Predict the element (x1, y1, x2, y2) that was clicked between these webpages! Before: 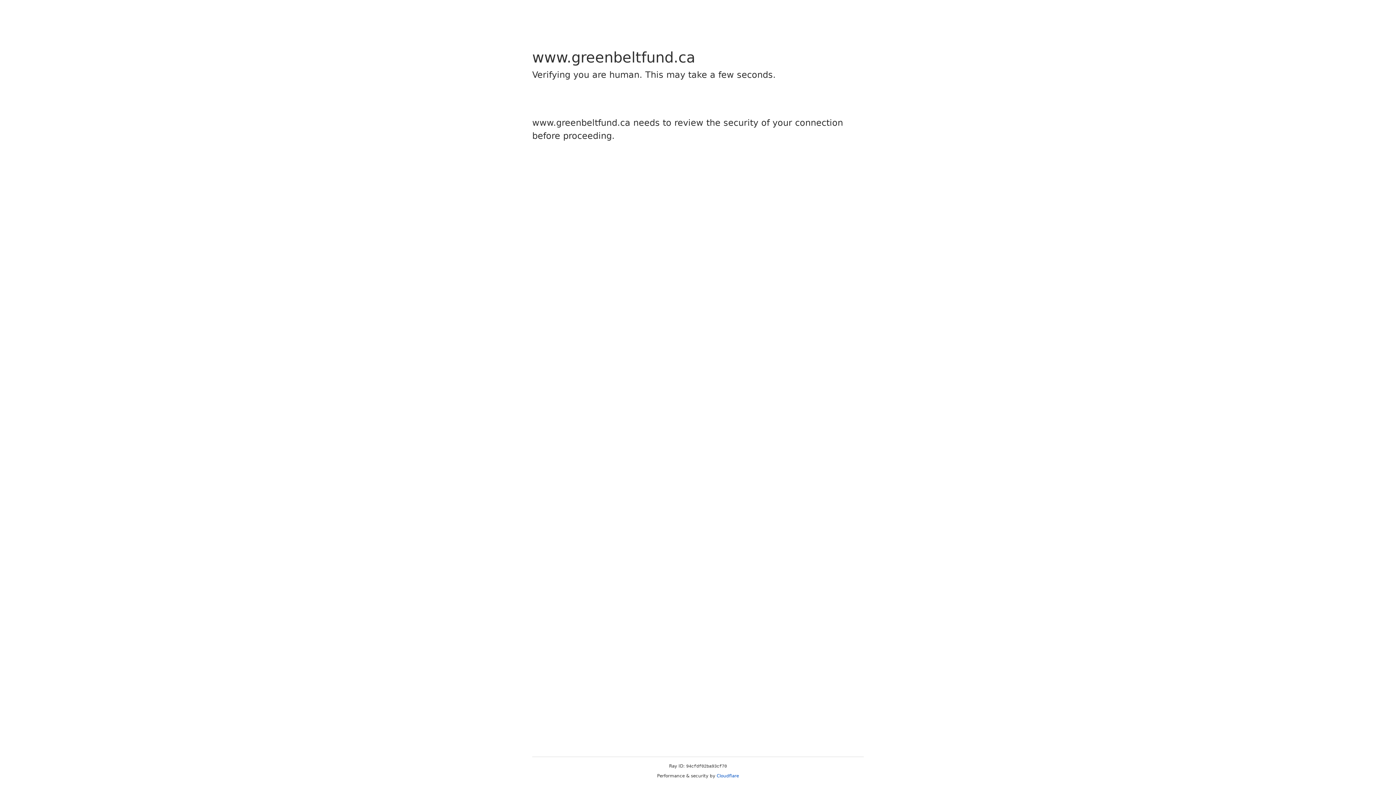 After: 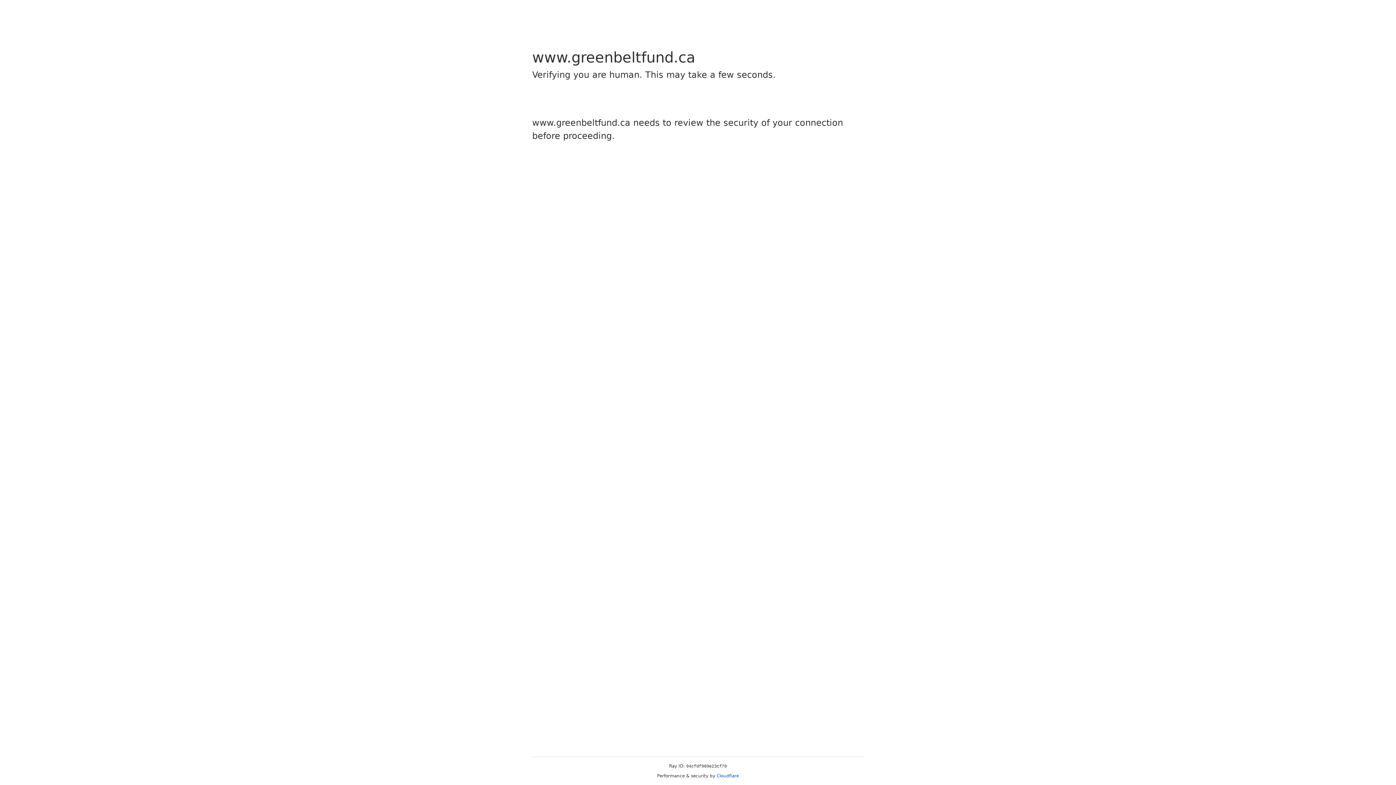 Action: label: Cloudflare bbox: (716, 773, 739, 778)